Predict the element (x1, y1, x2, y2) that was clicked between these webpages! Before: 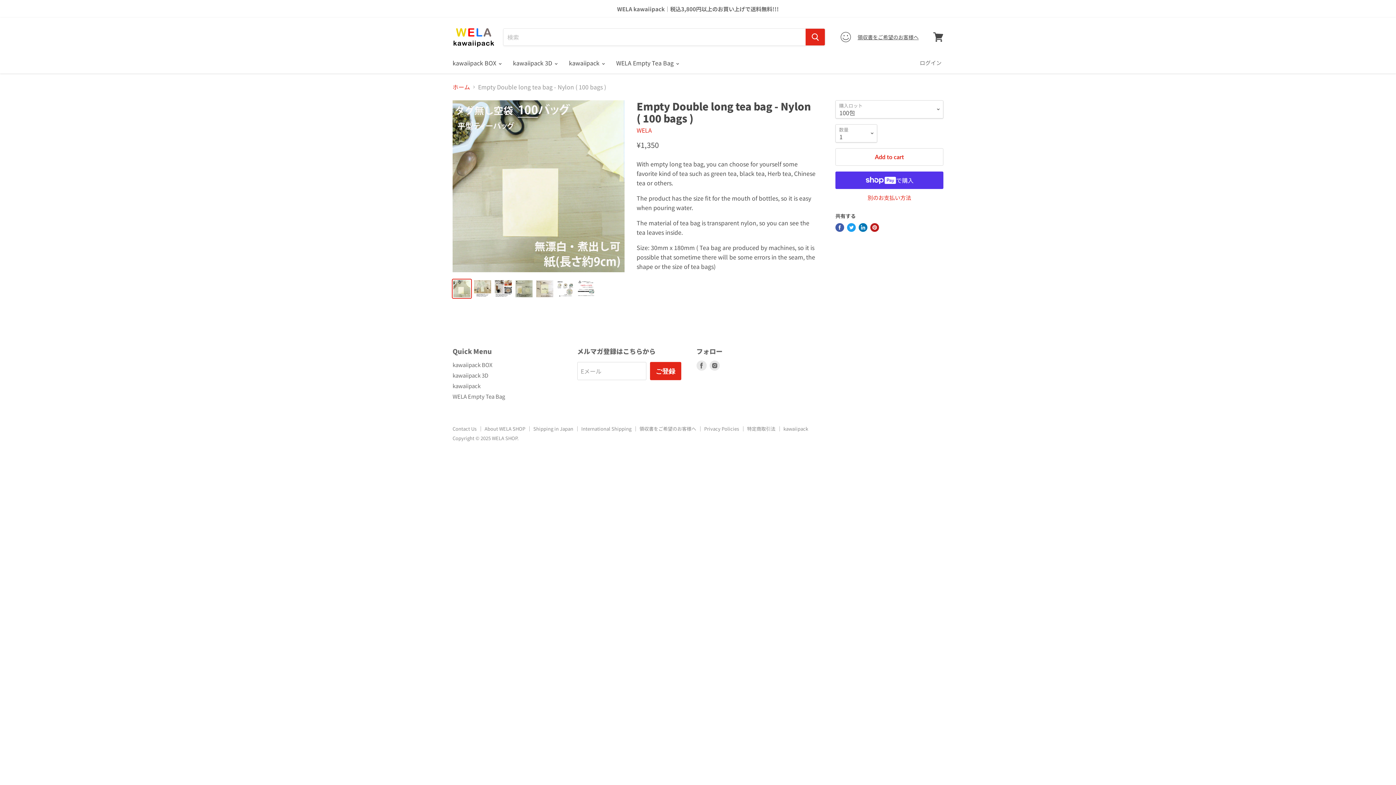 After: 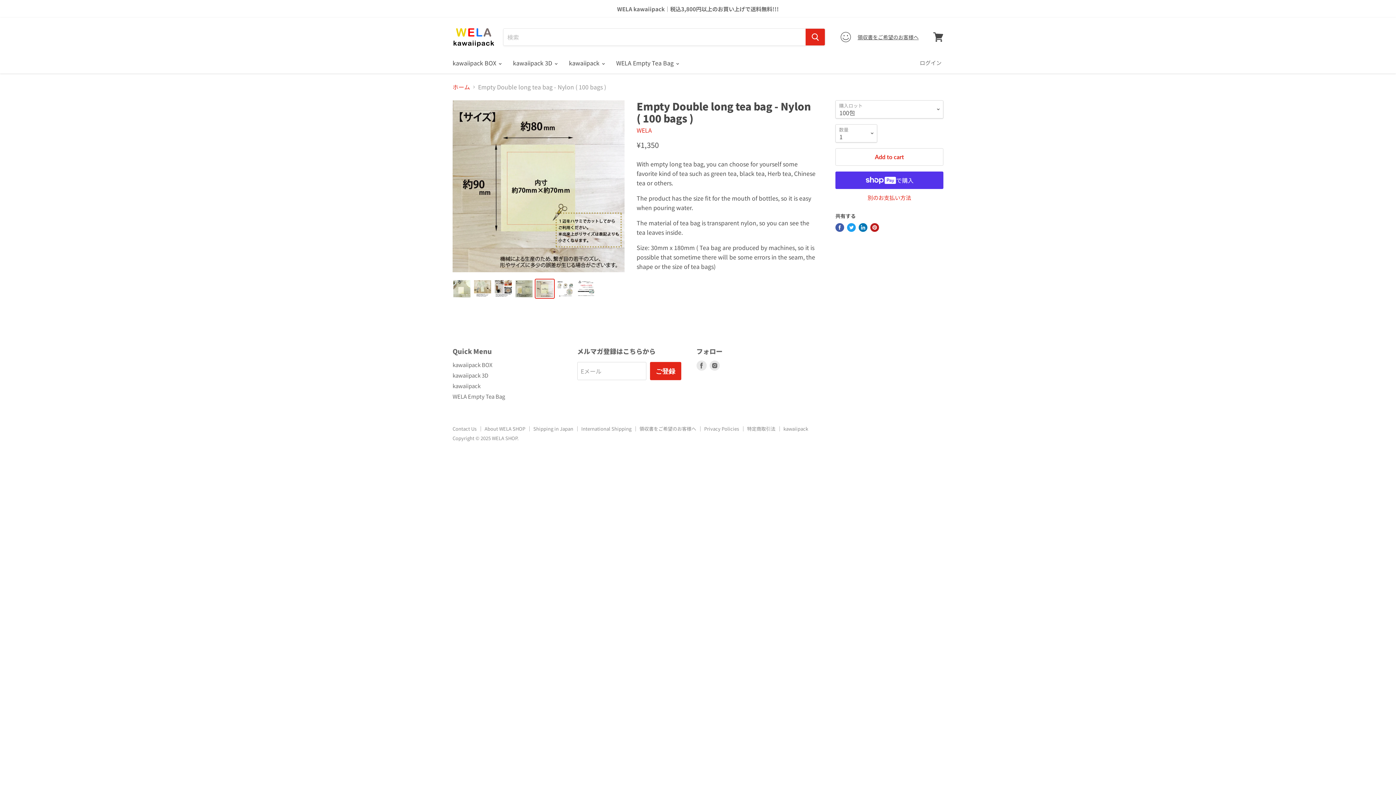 Action: bbox: (535, 279, 554, 298)